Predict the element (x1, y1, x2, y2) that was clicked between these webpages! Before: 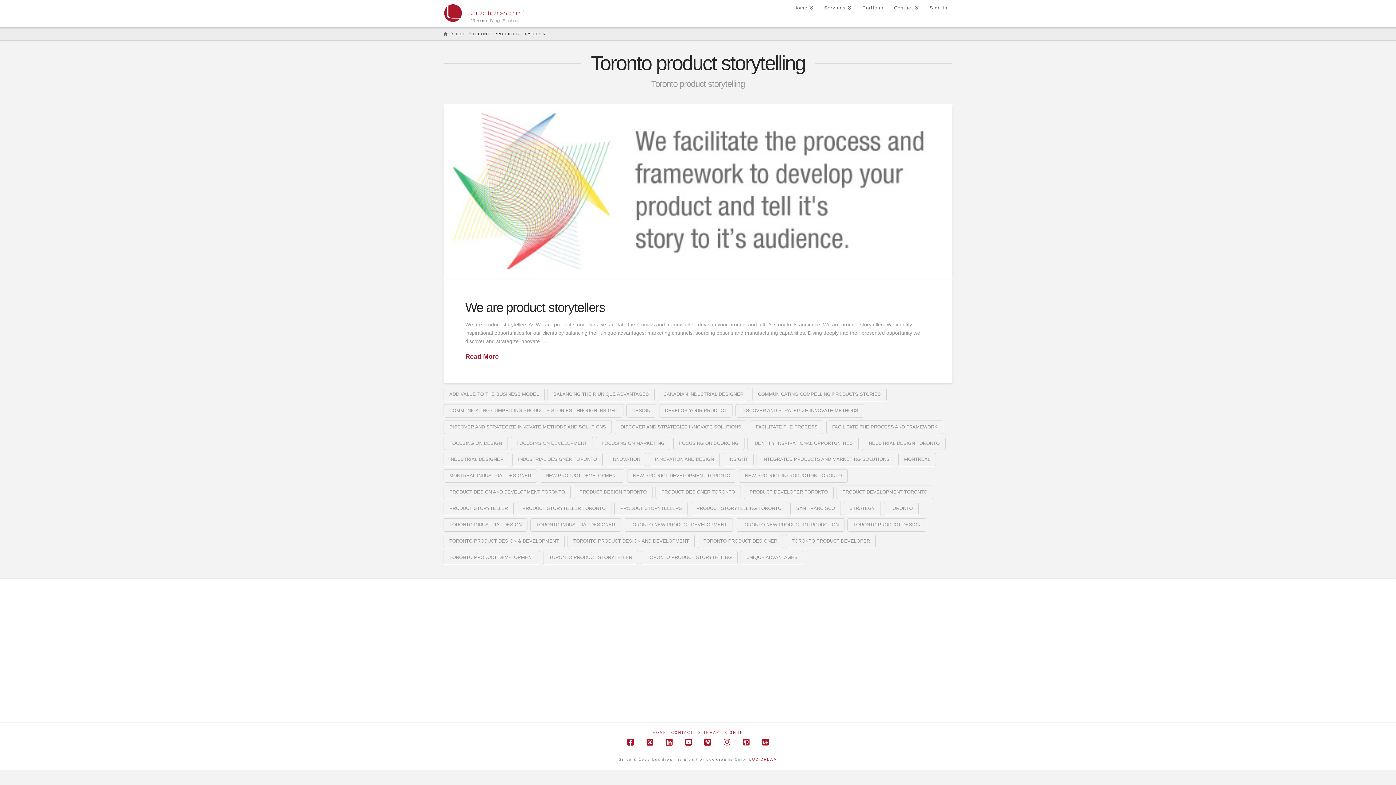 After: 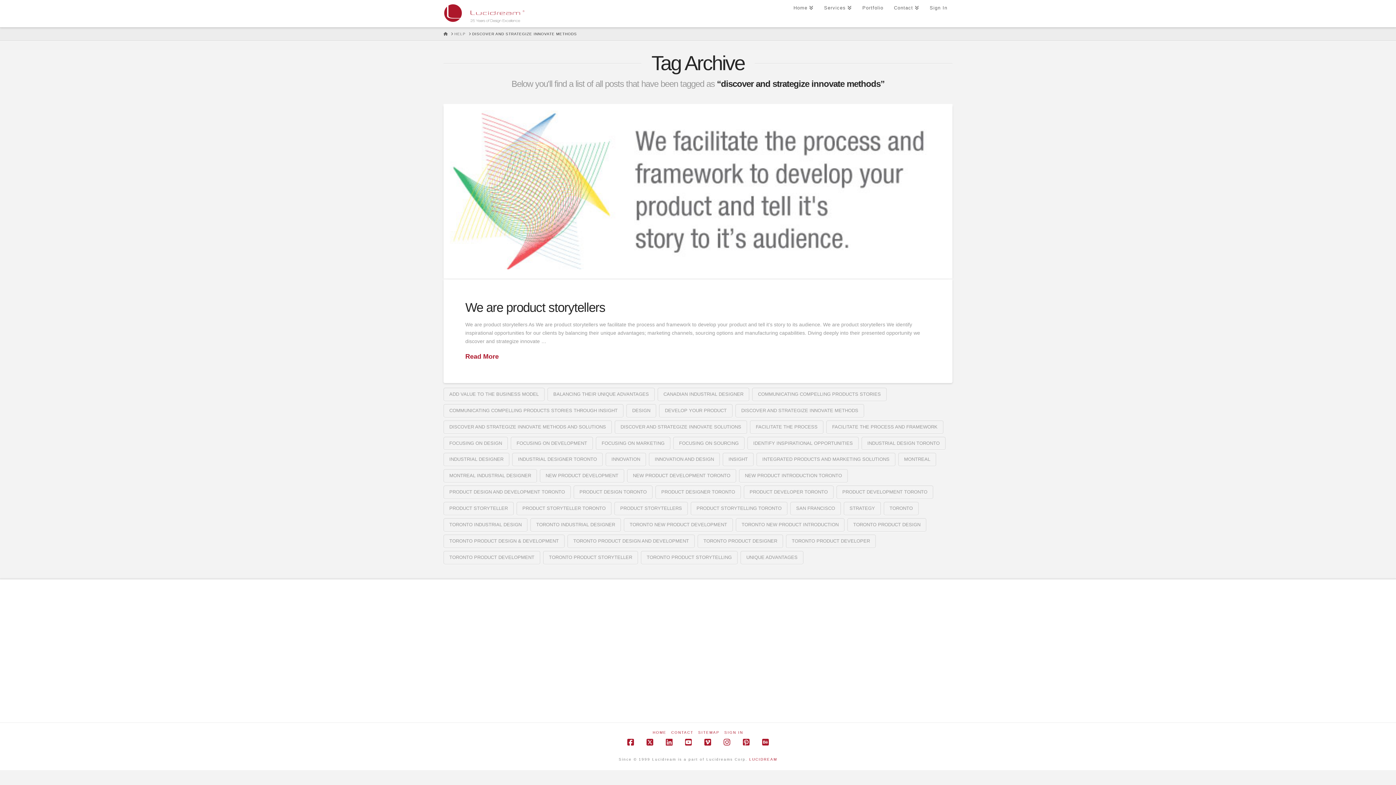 Action: label: DISCOVER AND STRATEGIZE INNOVATE METHODS bbox: (735, 404, 864, 417)